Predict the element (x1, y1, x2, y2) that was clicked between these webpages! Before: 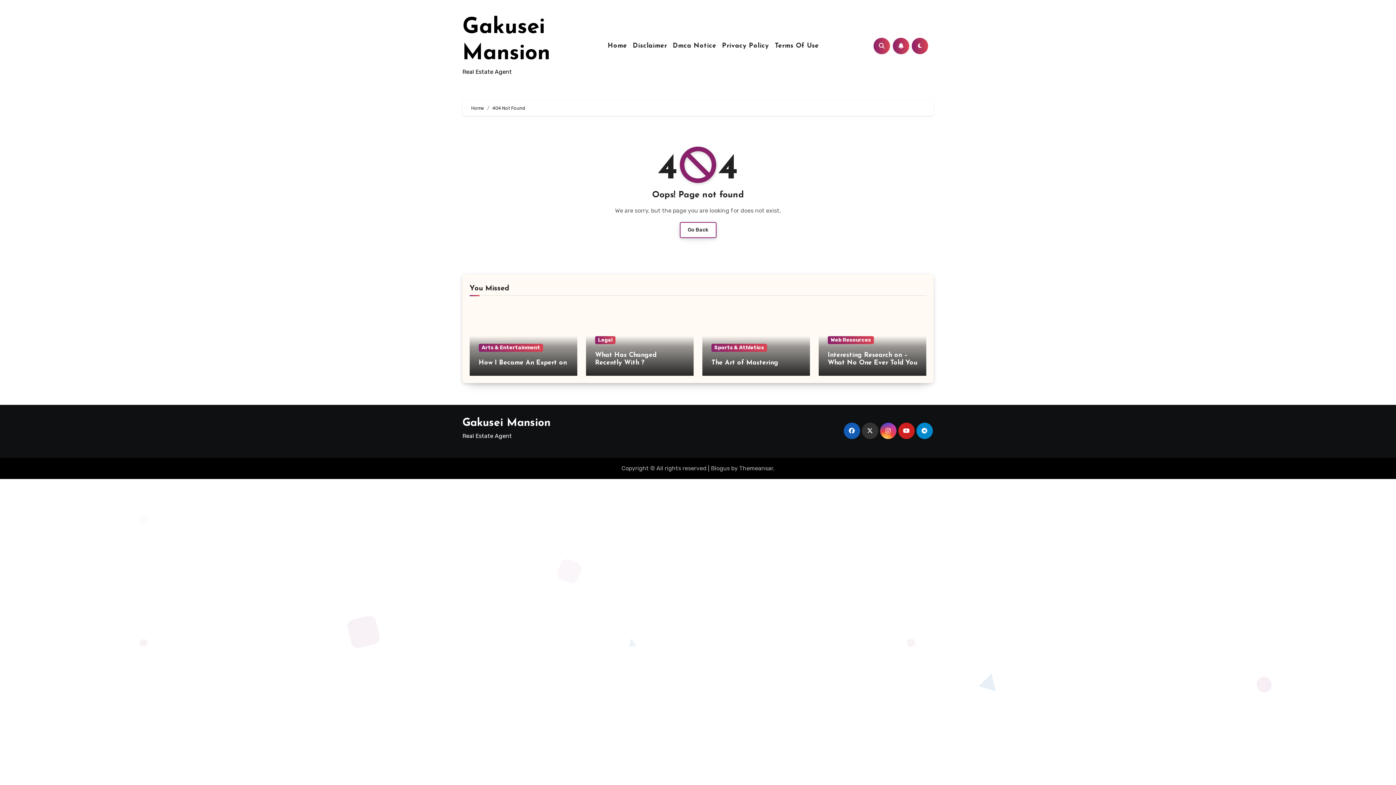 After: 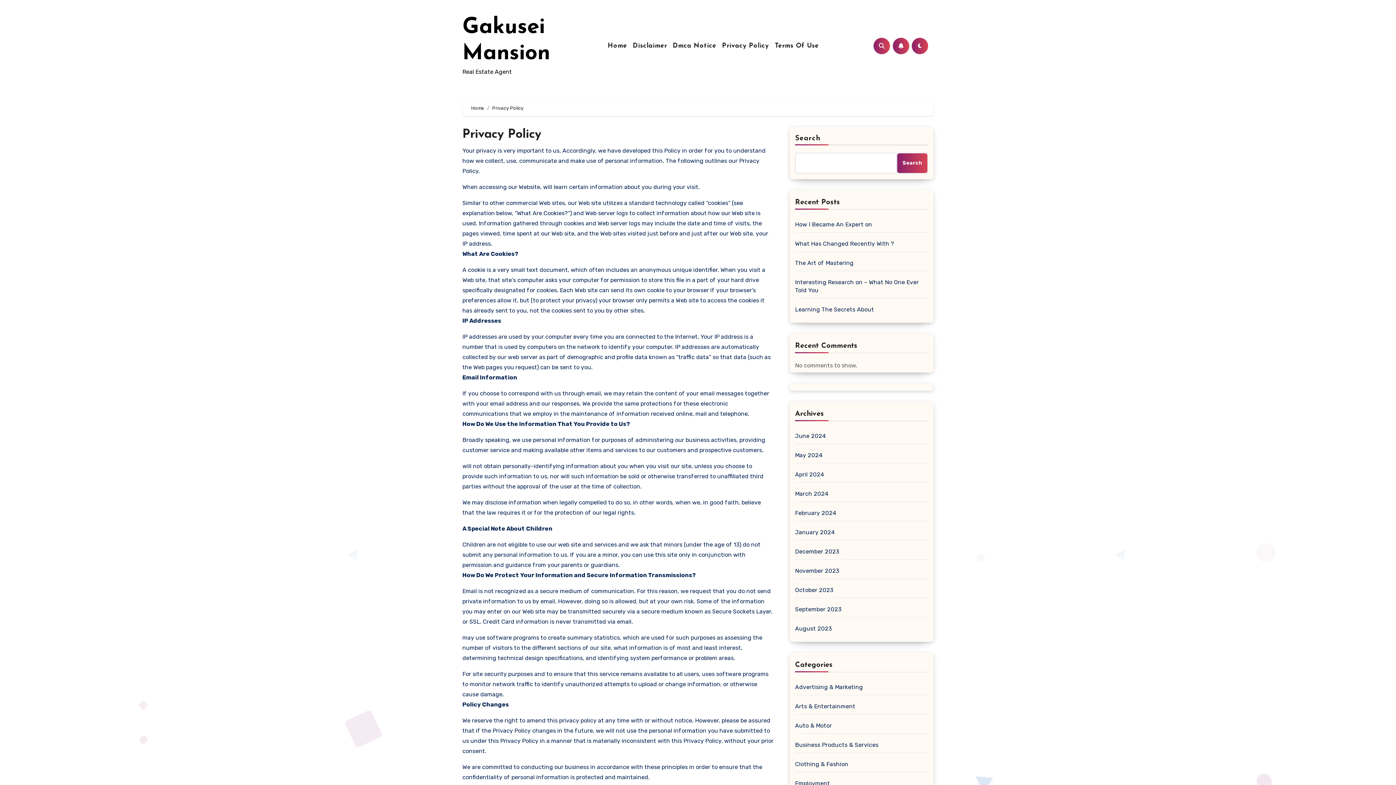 Action: bbox: (719, 41, 772, 50) label: Privacy Policy